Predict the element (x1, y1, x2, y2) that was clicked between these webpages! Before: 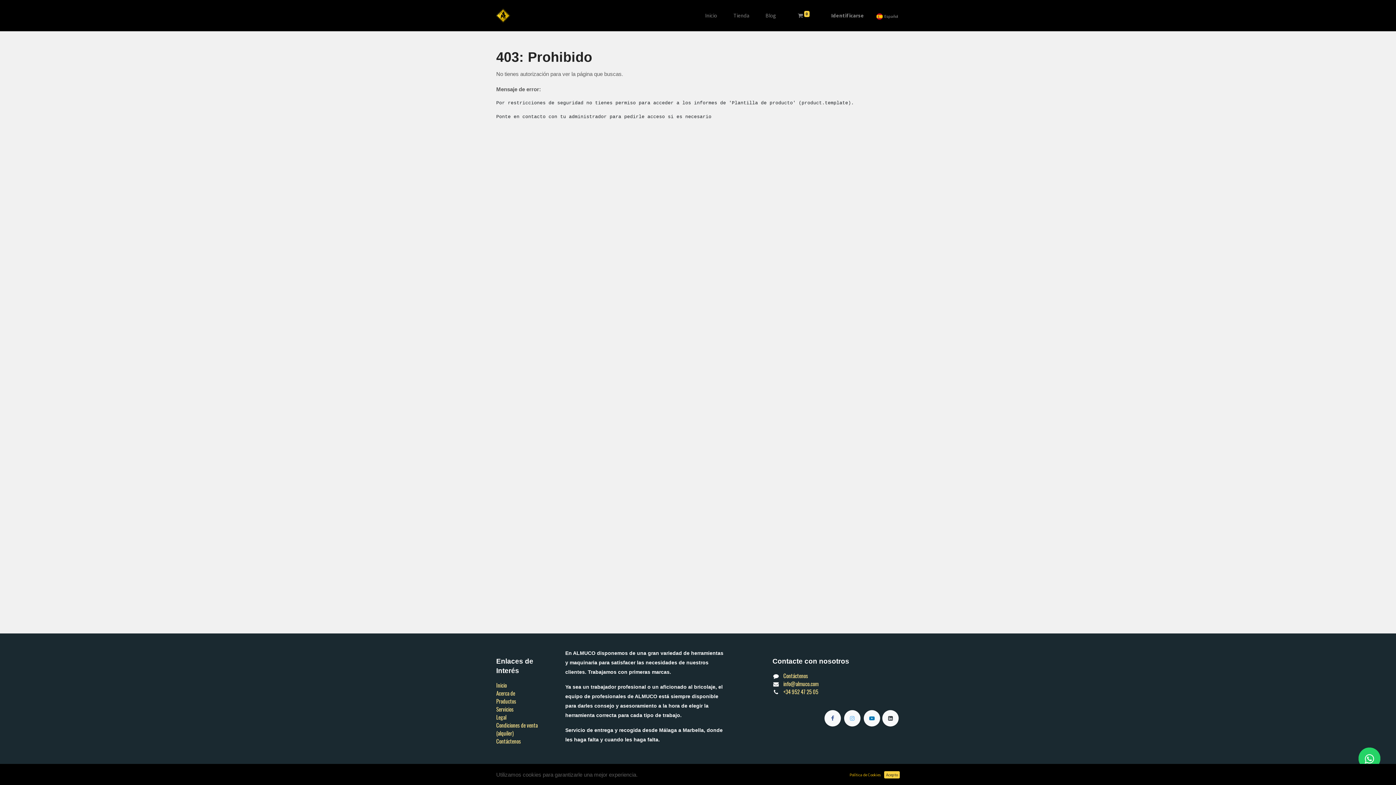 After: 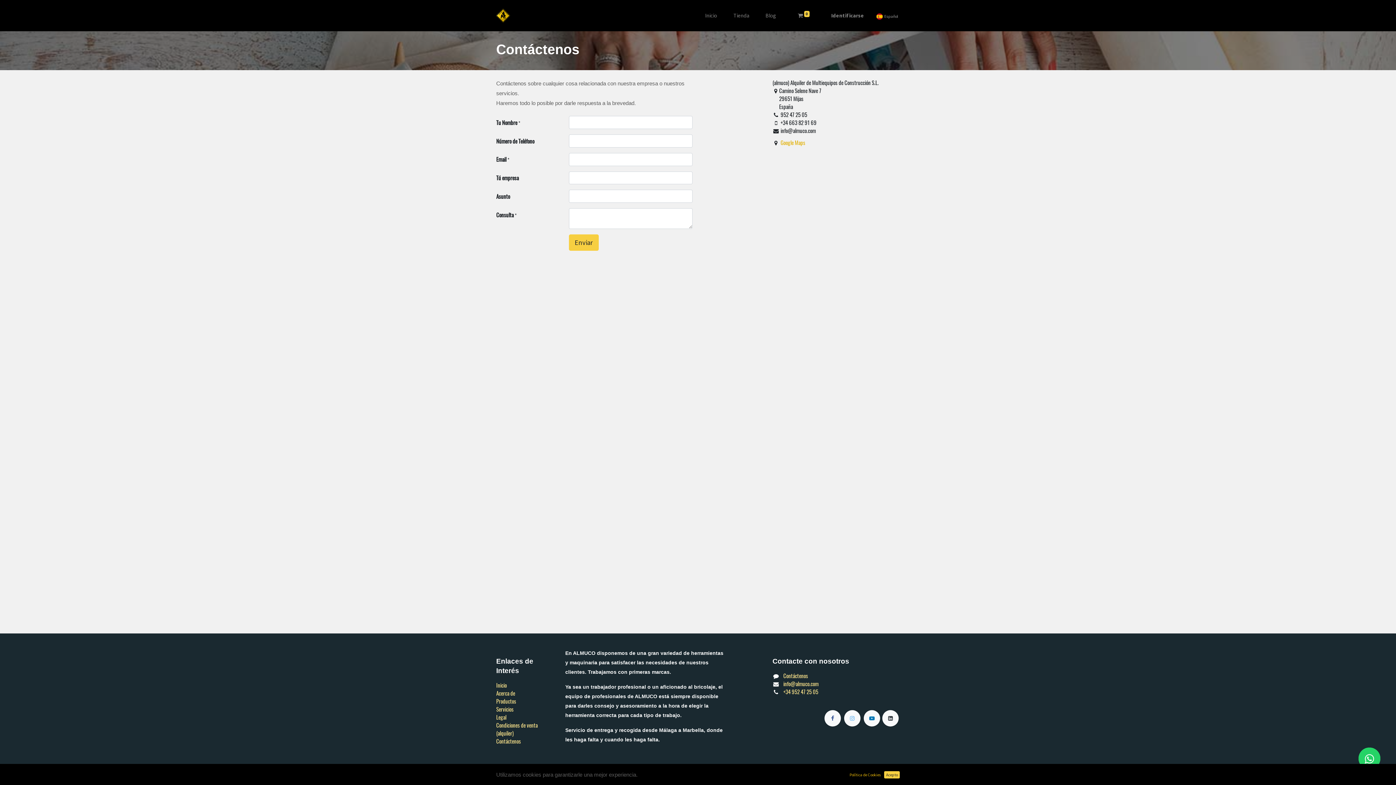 Action: label: Contáctenos bbox: (783, 672, 808, 680)